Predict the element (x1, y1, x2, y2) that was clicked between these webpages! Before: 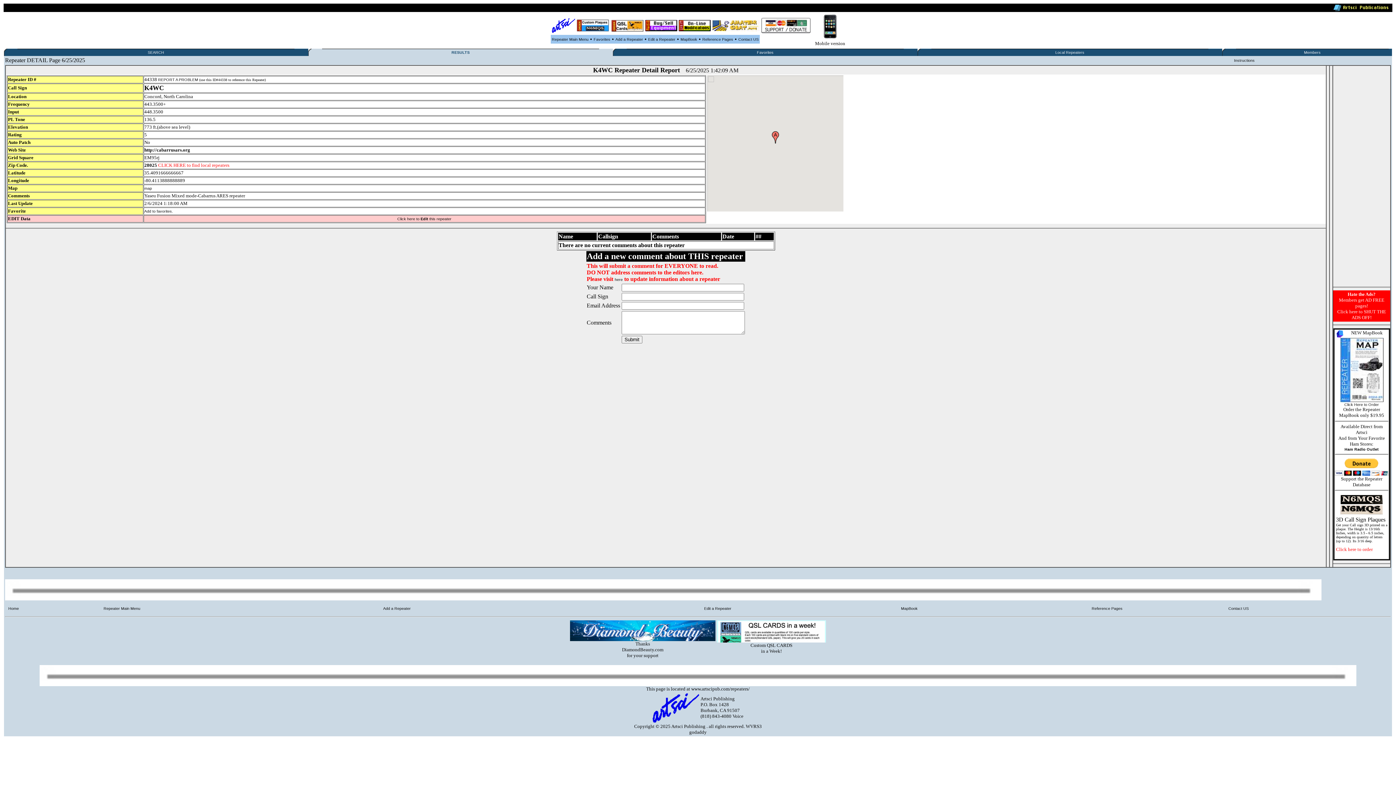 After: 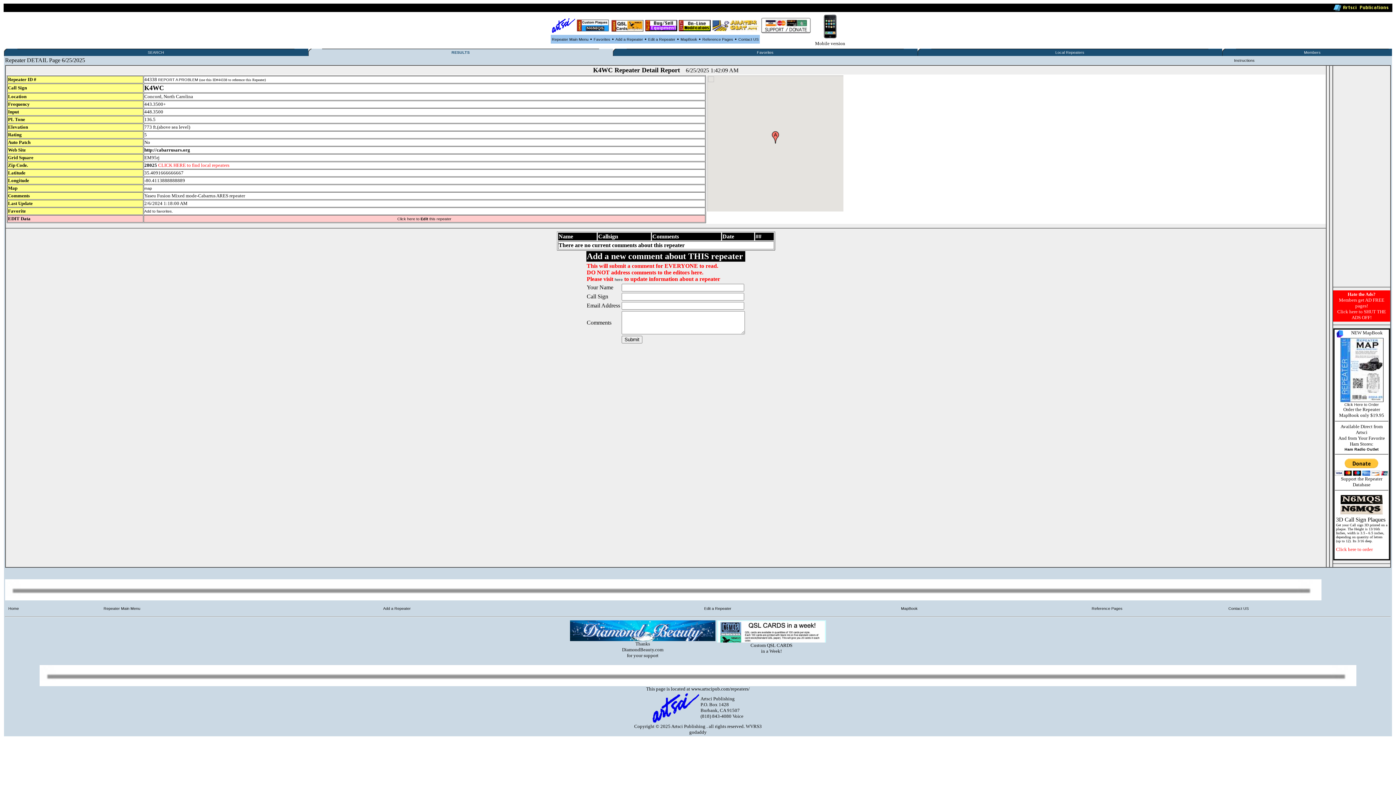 Action: bbox: (645, 27, 677, 32)